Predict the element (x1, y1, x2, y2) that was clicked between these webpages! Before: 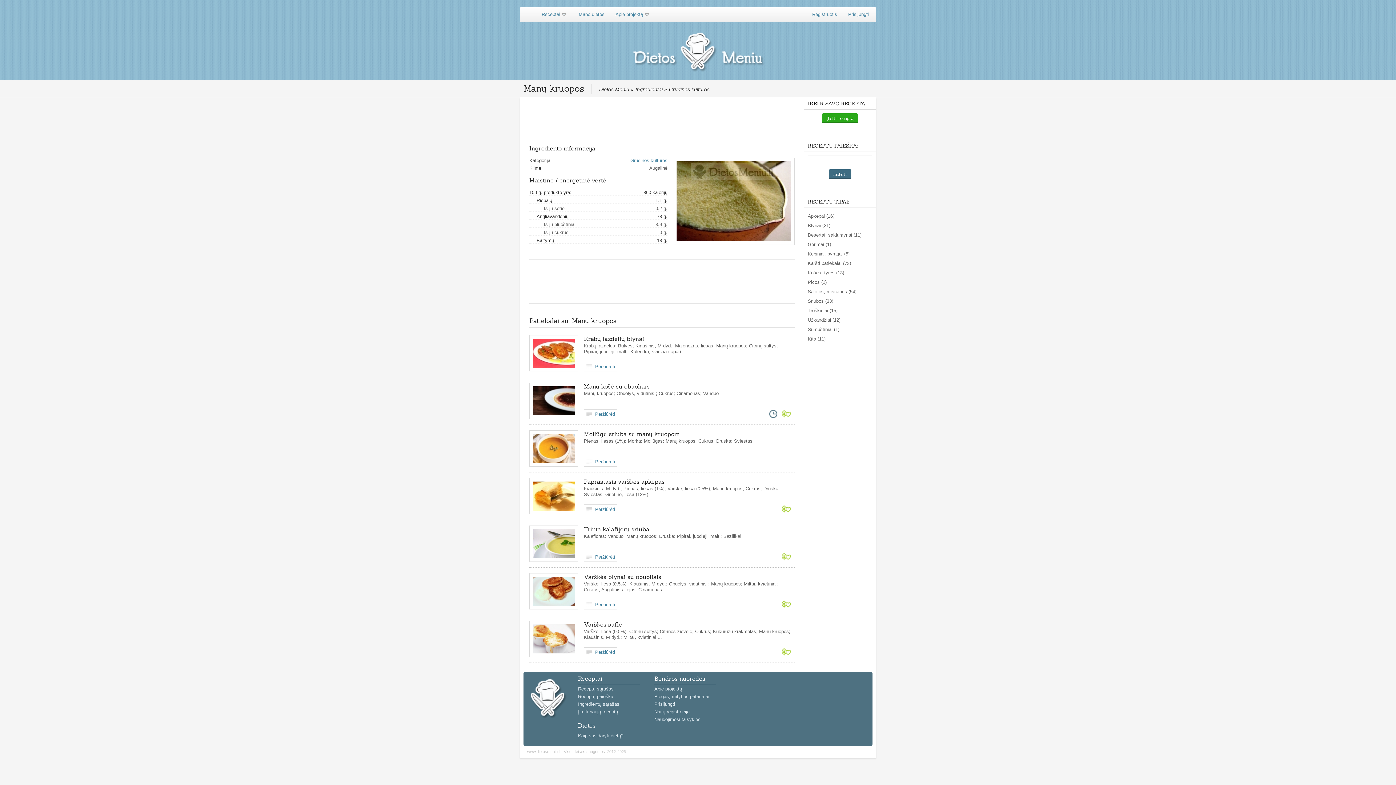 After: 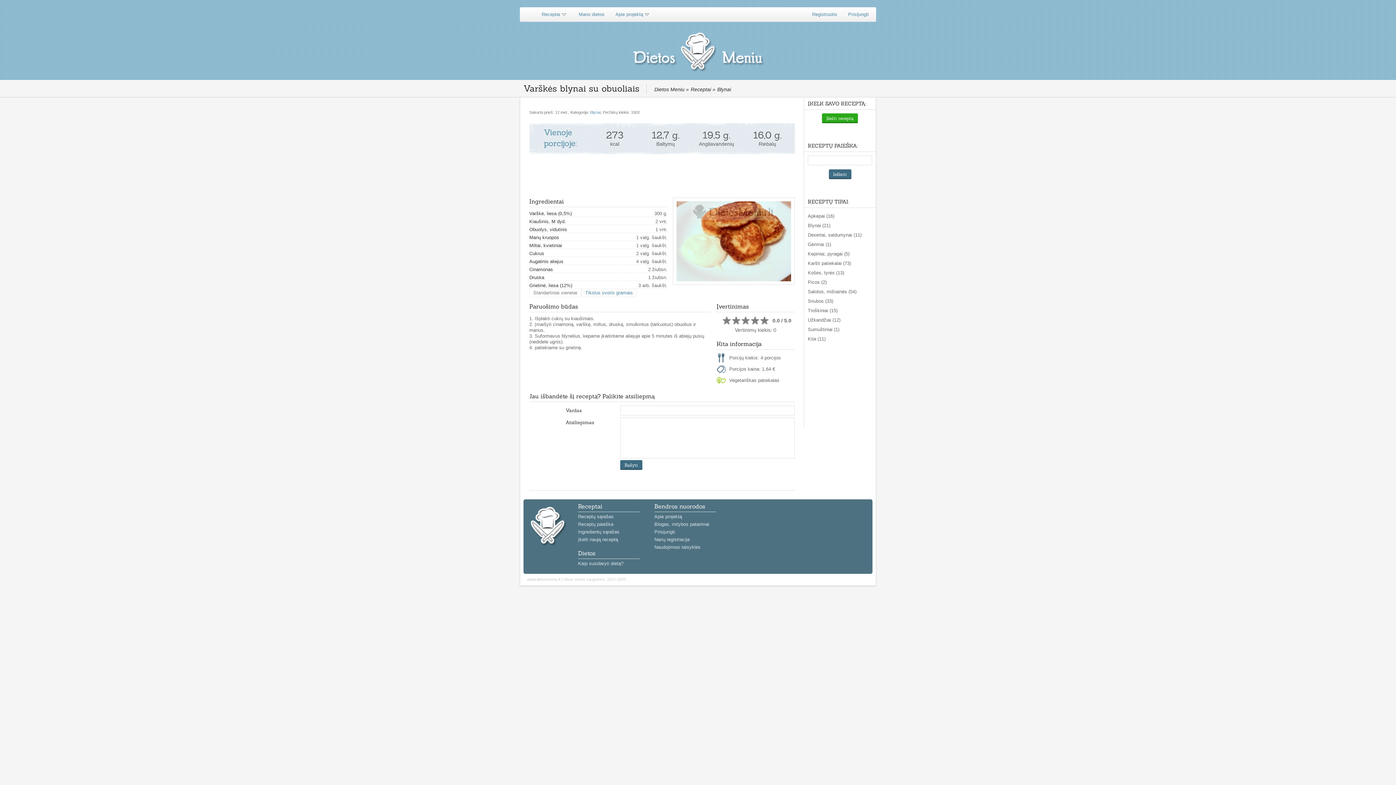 Action: label: Varškės blynai su obuoliais bbox: (584, 573, 661, 580)